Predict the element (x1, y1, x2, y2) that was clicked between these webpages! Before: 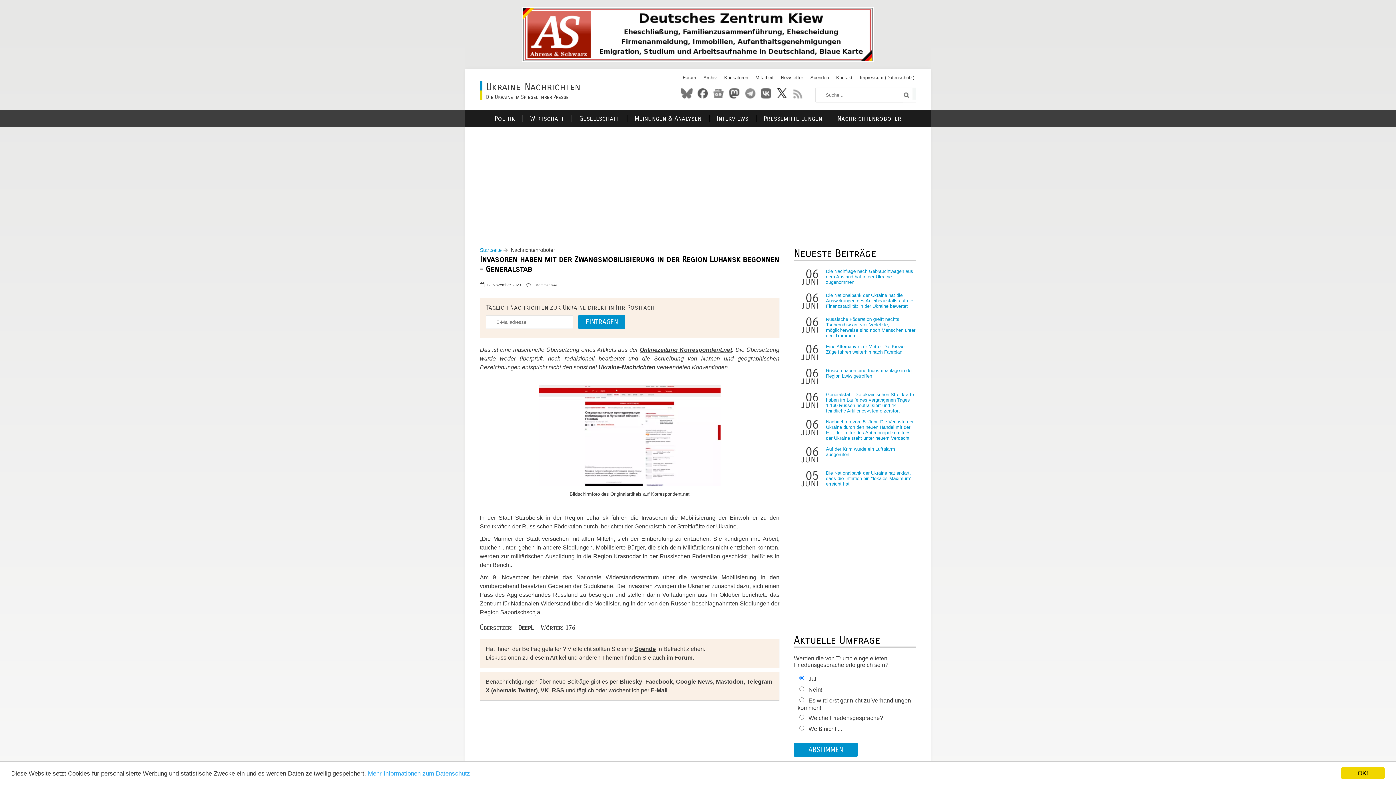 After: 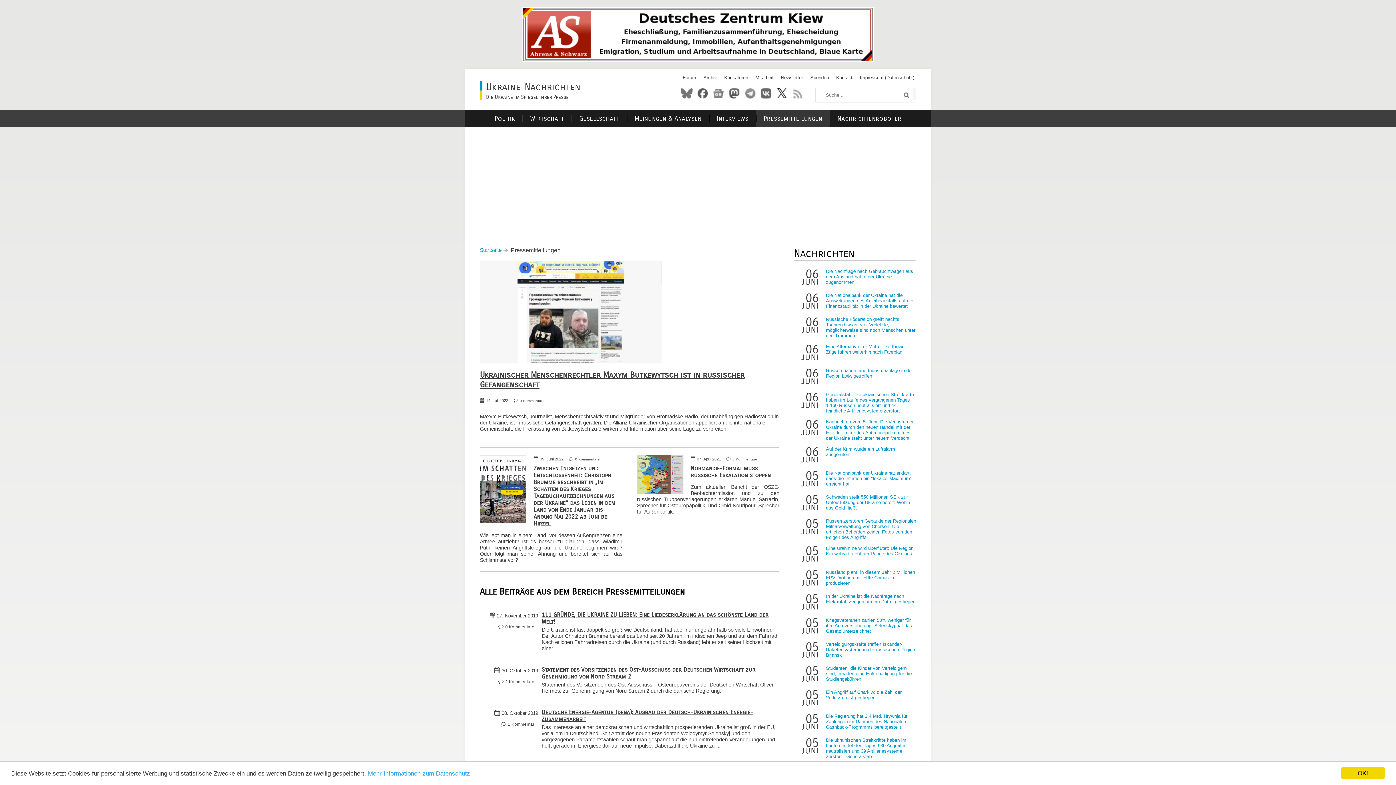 Action: label: Pressemitteilungen bbox: (756, 110, 830, 127)